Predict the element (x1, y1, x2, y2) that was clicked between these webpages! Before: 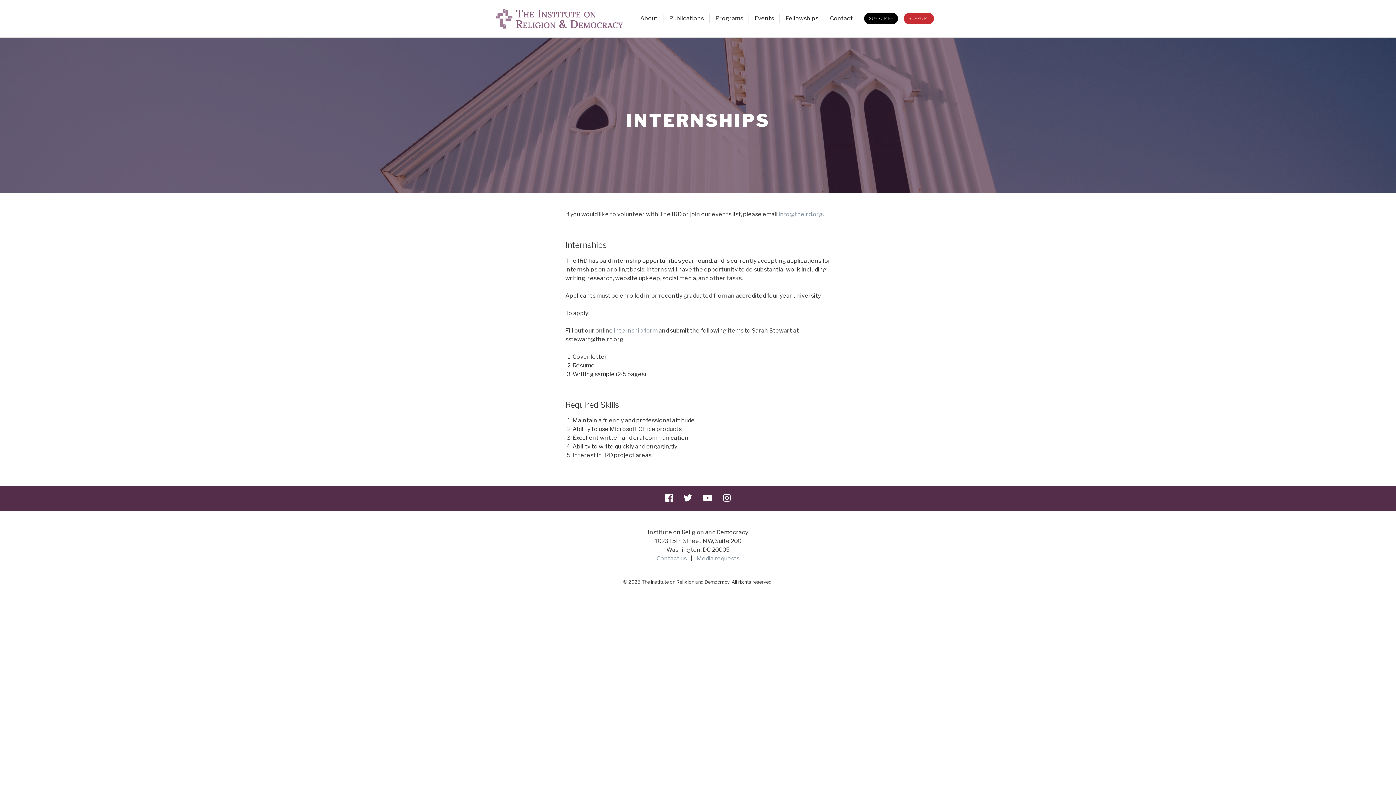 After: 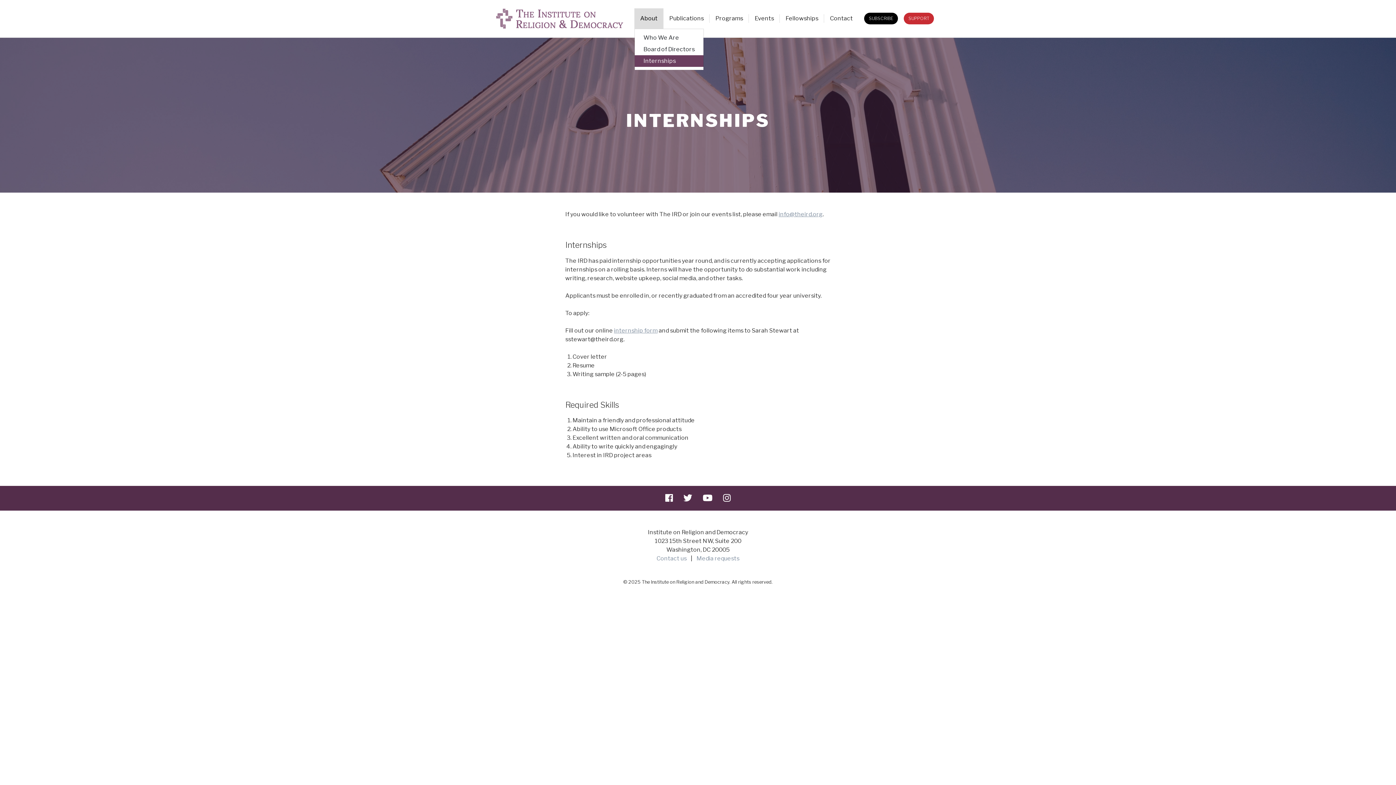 Action: label: About bbox: (634, 14, 663, 23)